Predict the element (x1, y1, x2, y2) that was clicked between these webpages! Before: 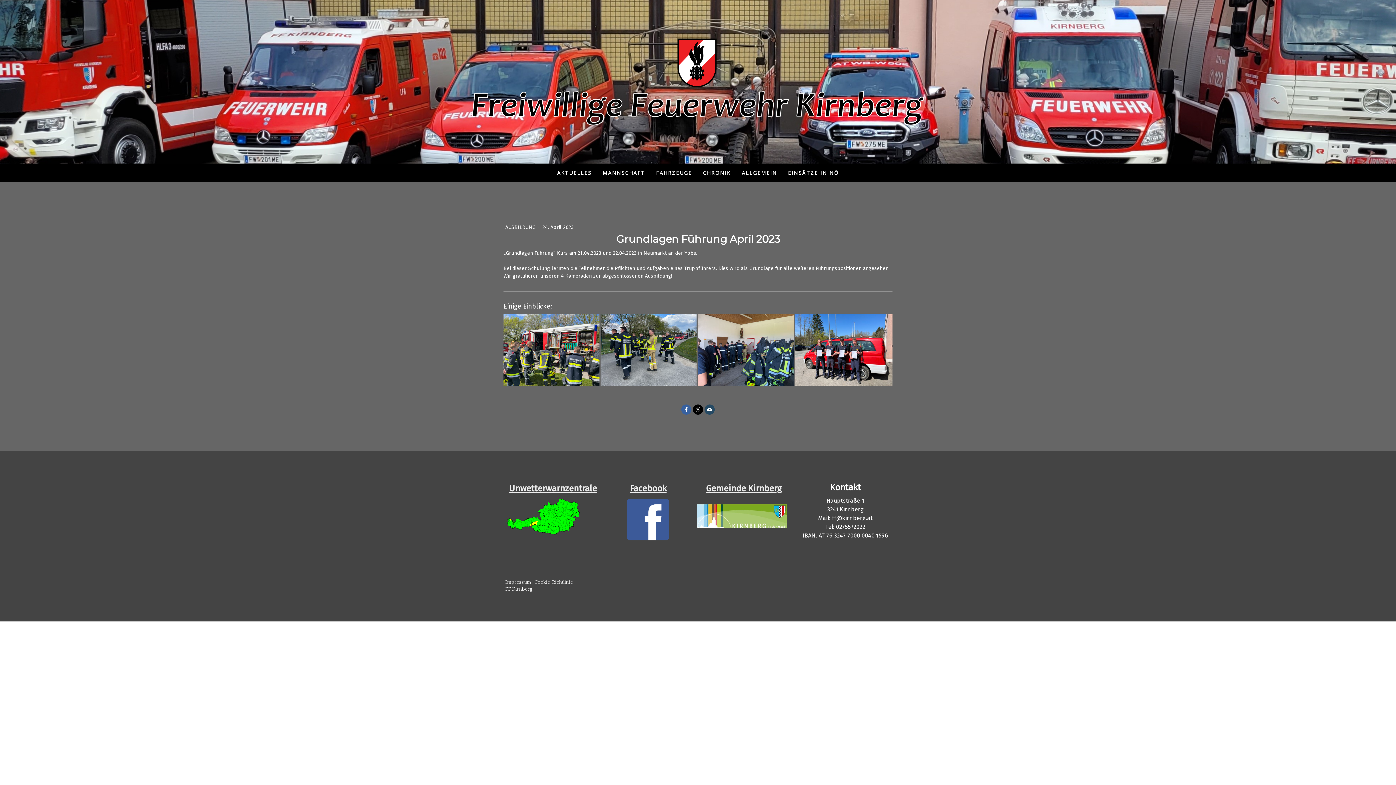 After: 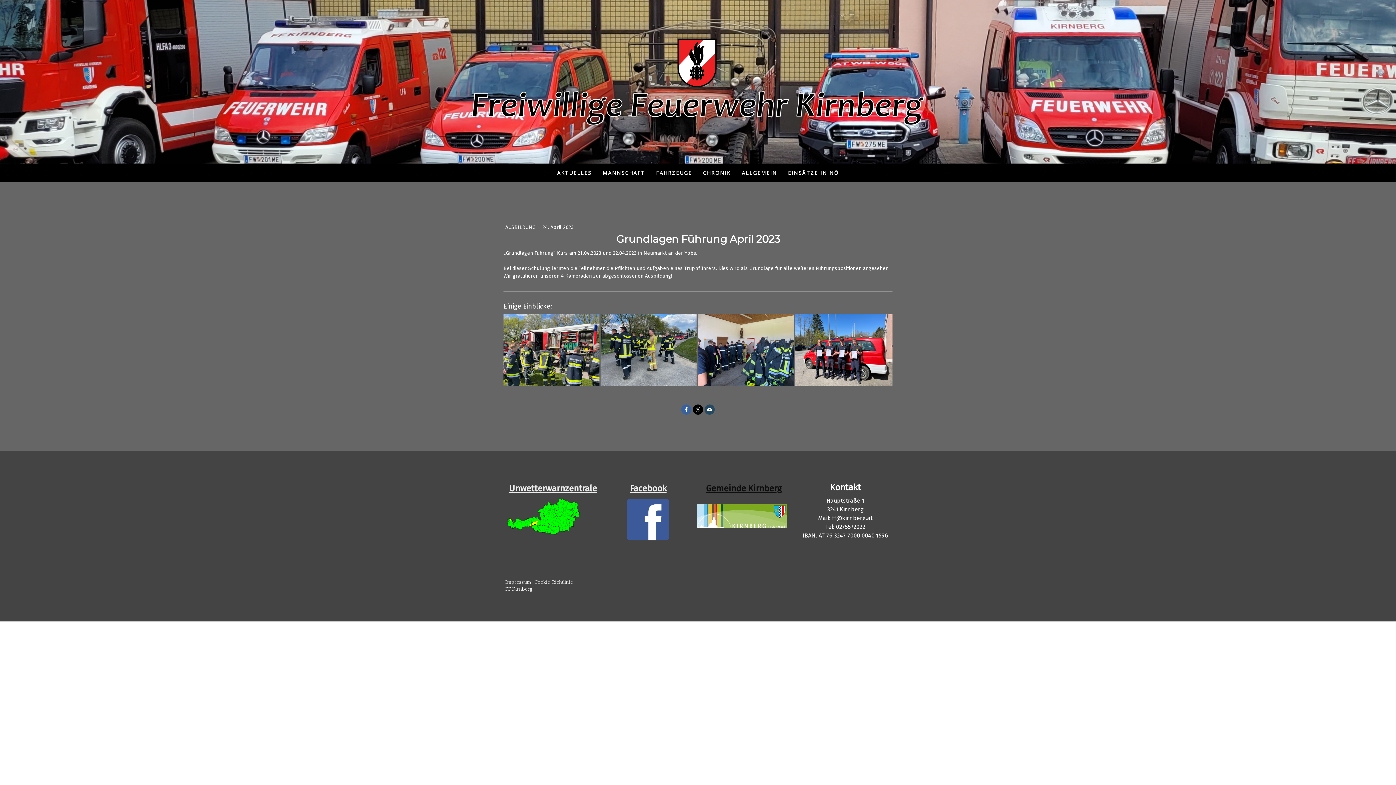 Action: bbox: (706, 486, 782, 493) label: Gemeinde Kirnberg